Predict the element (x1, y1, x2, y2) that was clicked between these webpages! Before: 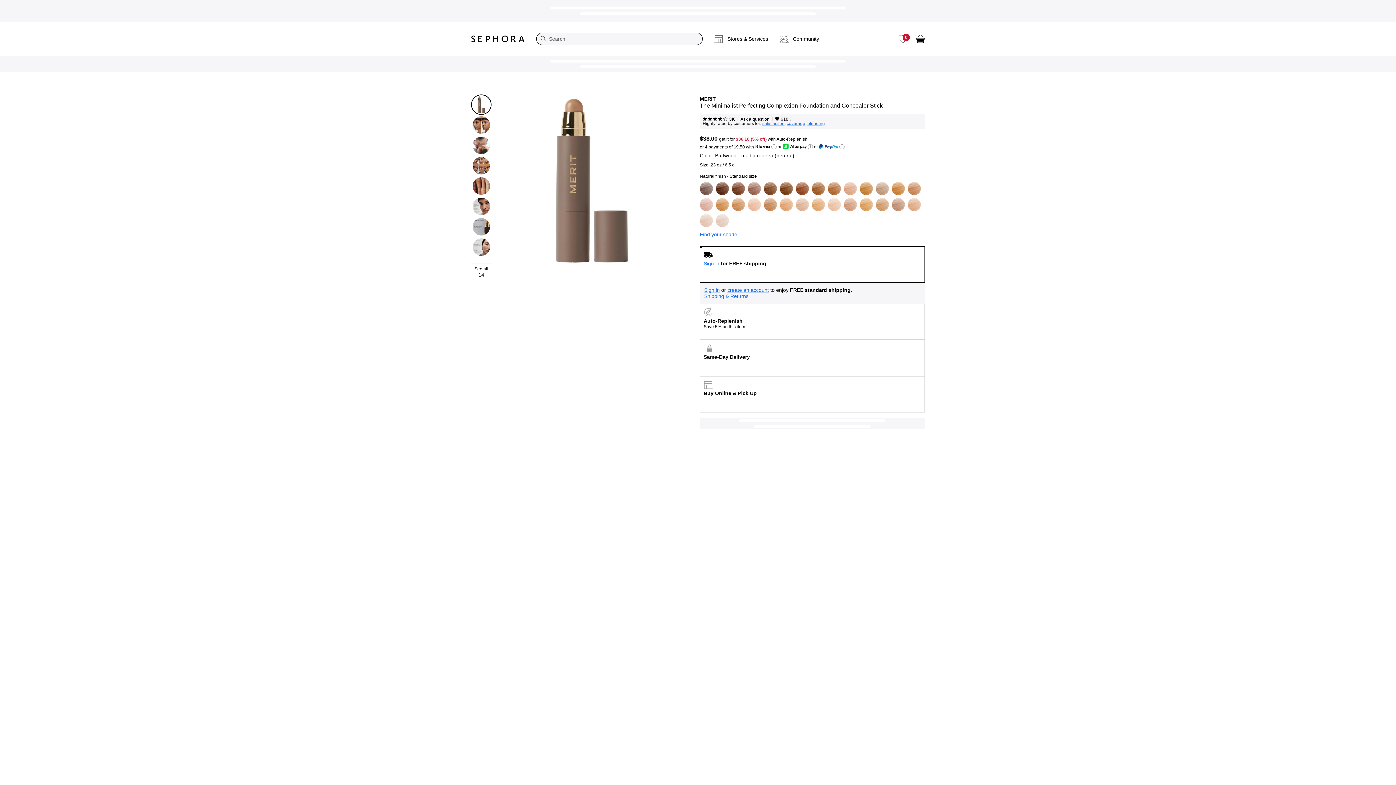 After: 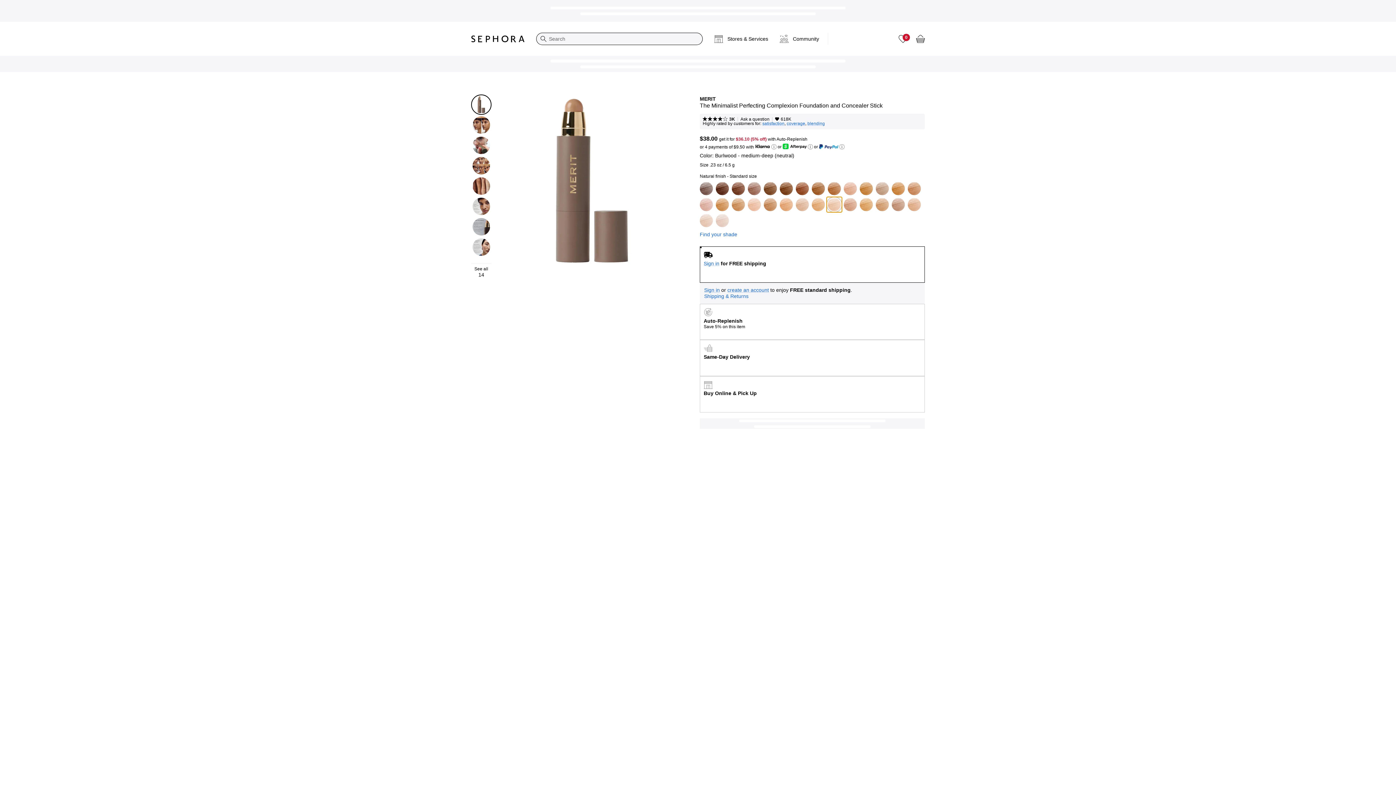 Action: label: Sandstone fair-light (neutral) bbox: (826, 196, 842, 212)